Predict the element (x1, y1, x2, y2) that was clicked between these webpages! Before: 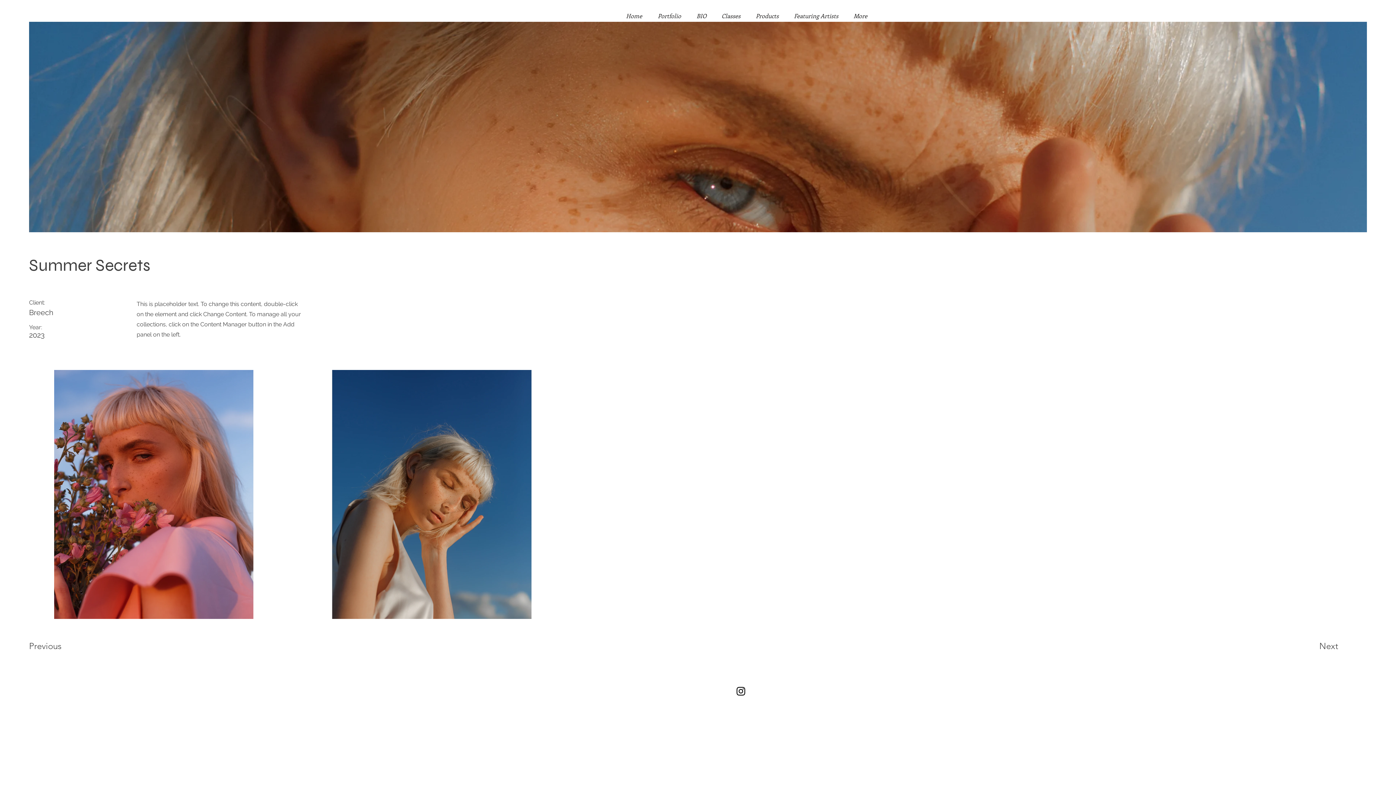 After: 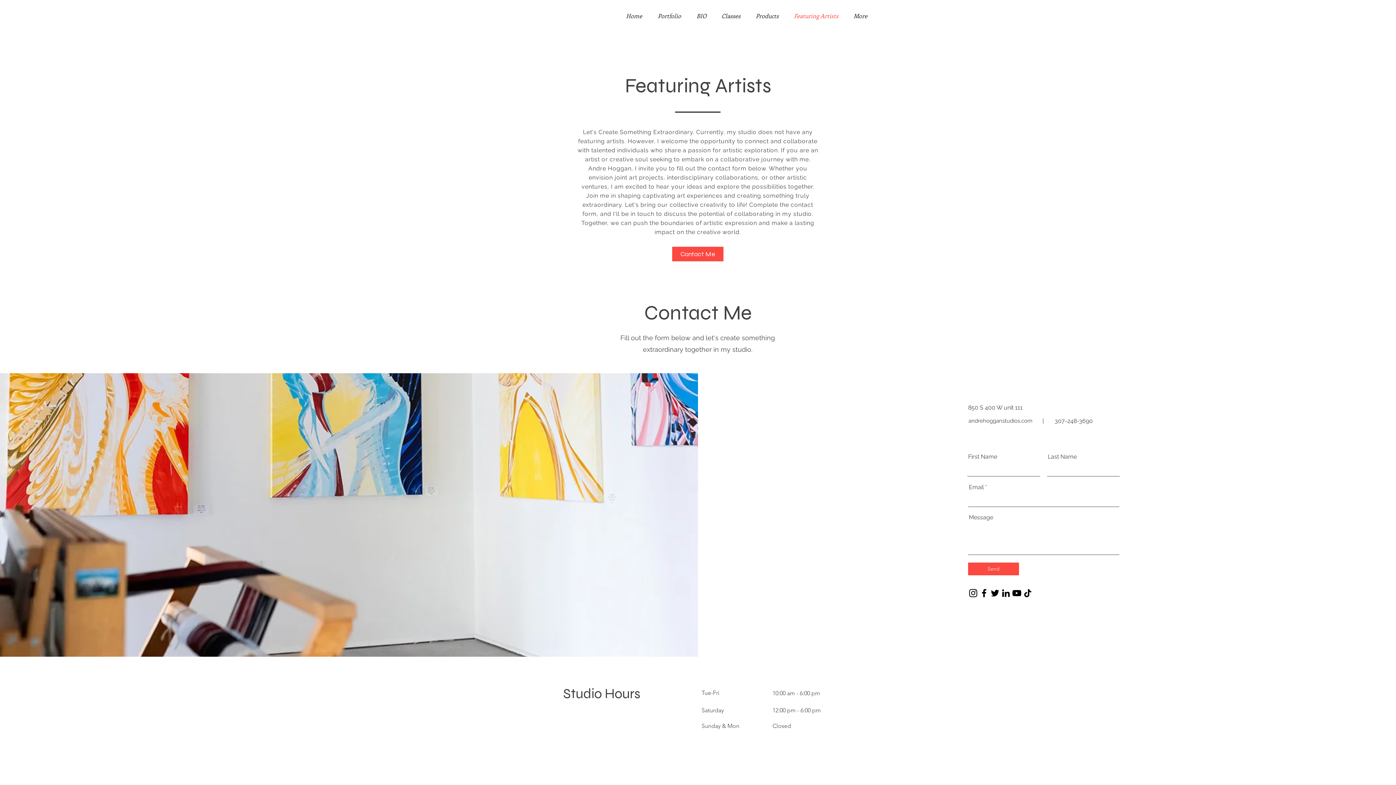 Action: label: Featuring Artists bbox: (786, 3, 846, 21)